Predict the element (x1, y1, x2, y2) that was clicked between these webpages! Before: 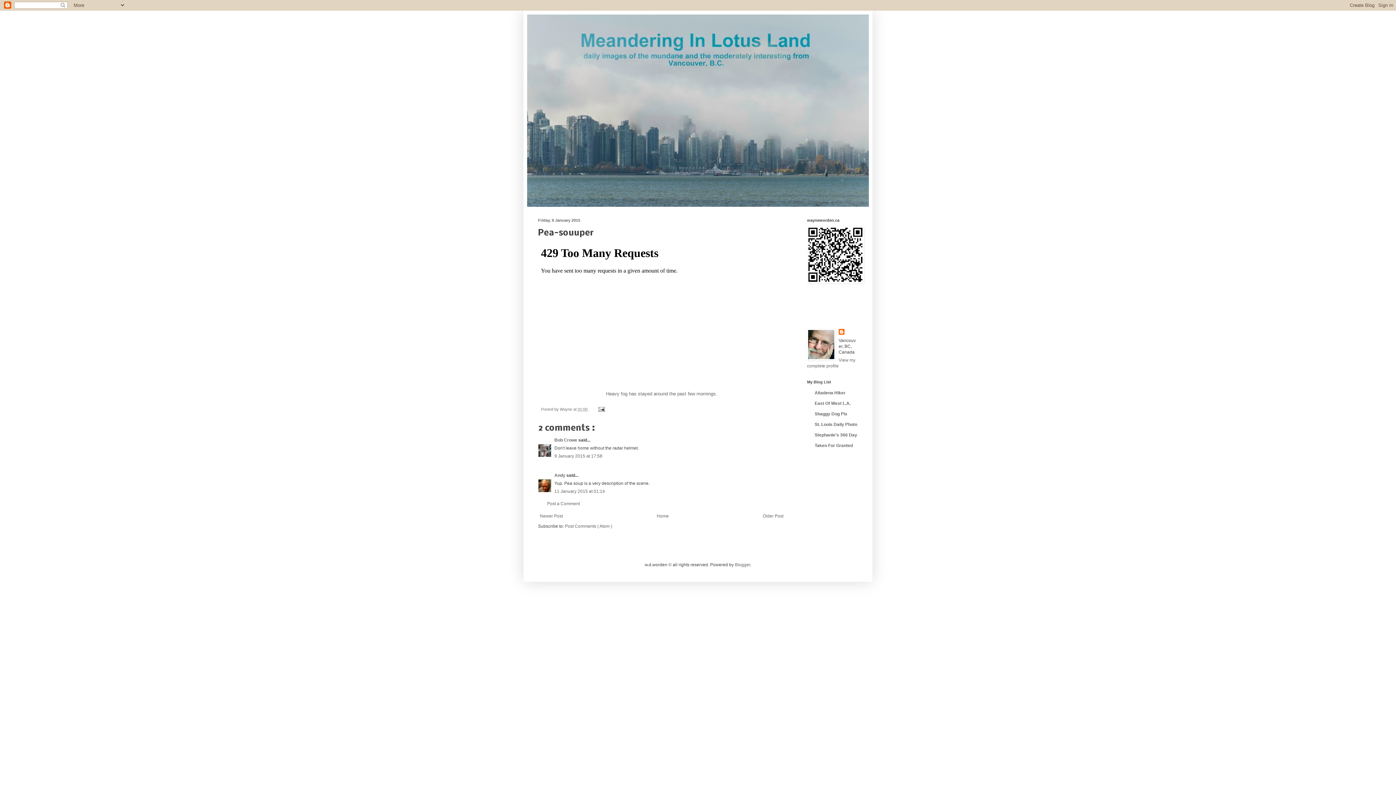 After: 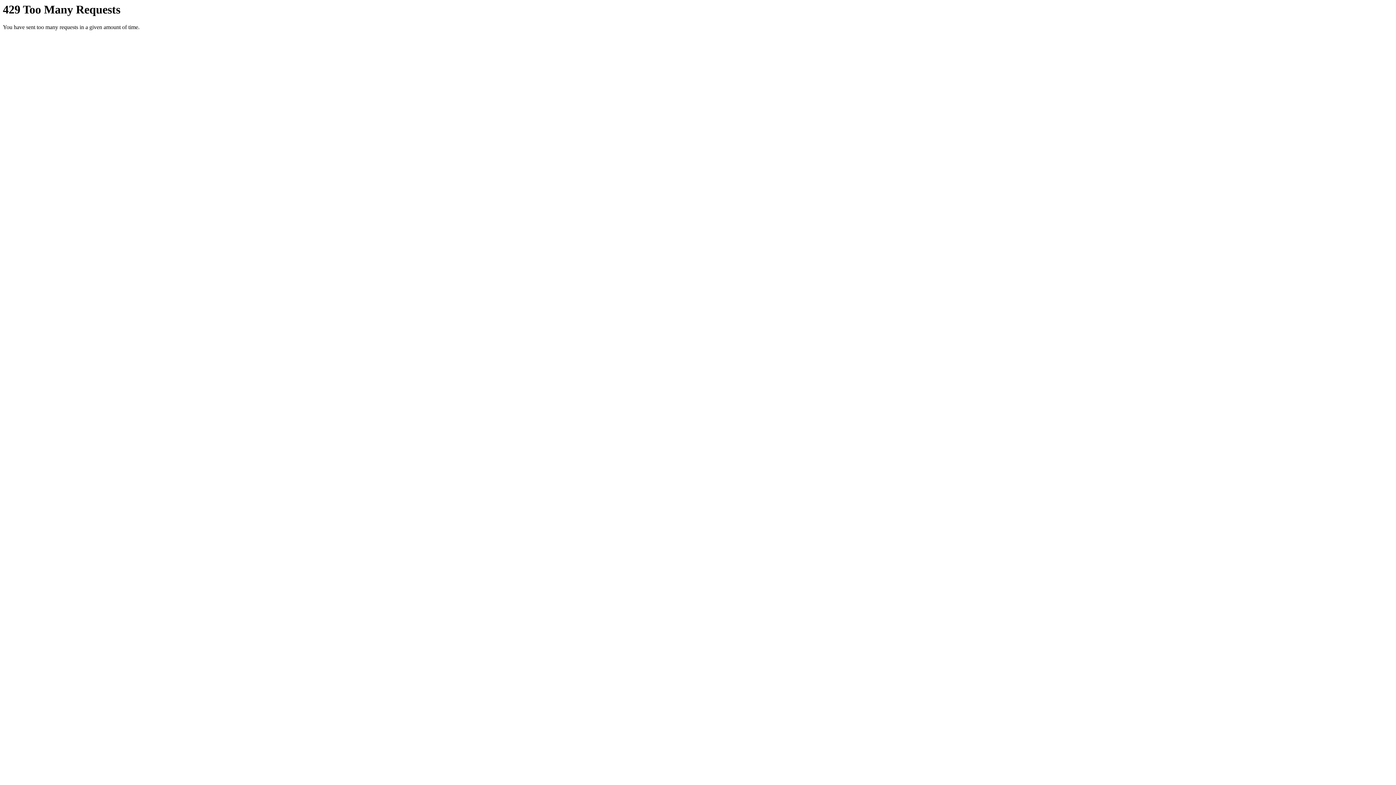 Action: bbox: (807, 279, 864, 284)